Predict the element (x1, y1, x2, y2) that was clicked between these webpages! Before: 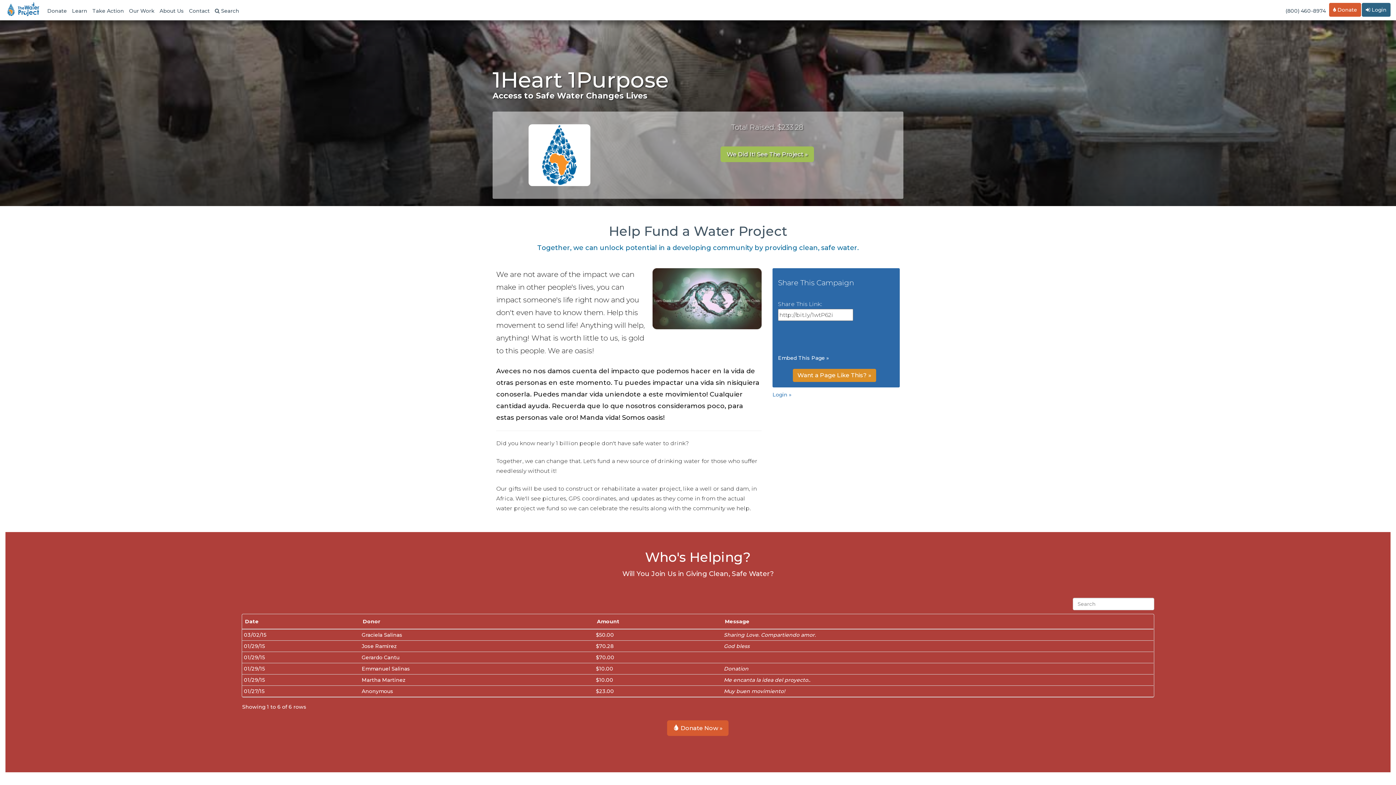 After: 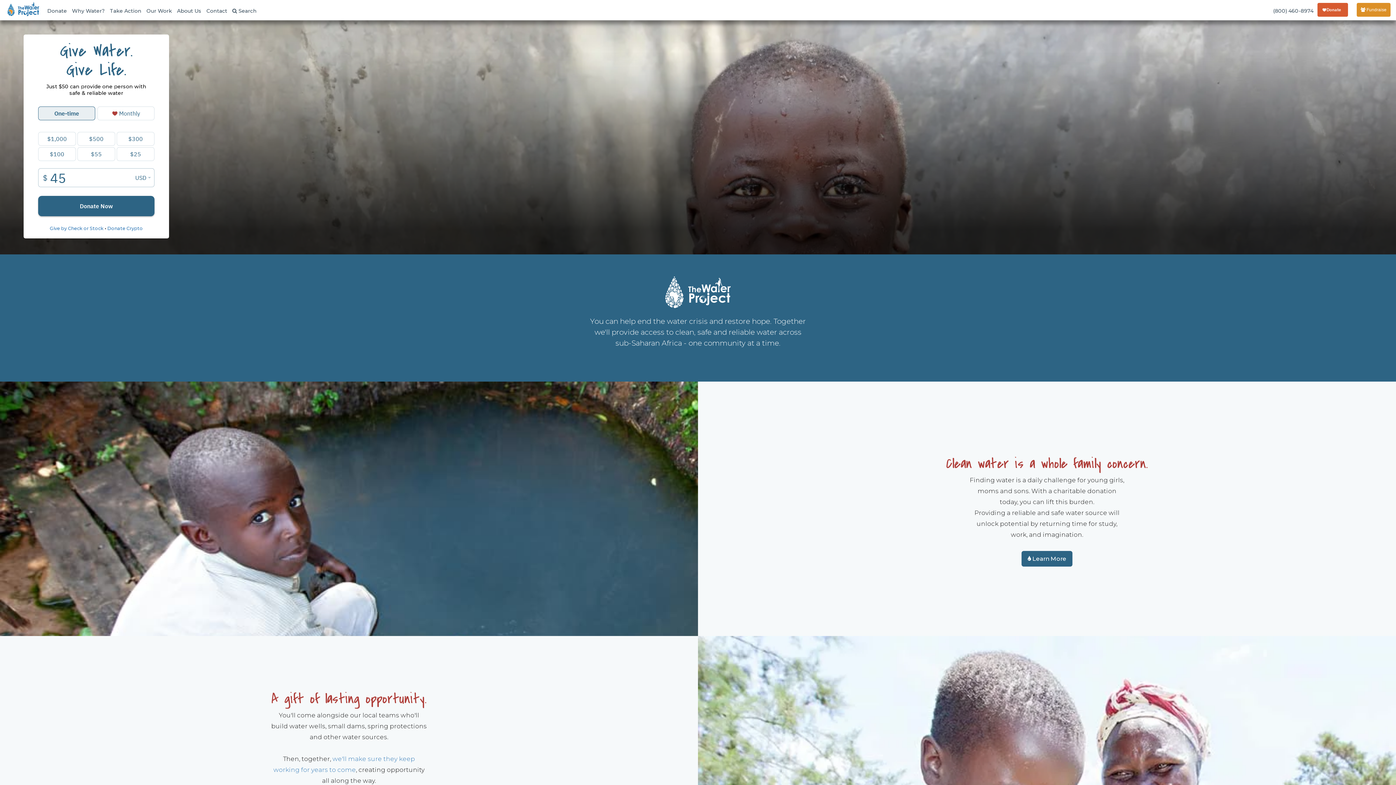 Action: bbox: (5, 0, 41, 18)